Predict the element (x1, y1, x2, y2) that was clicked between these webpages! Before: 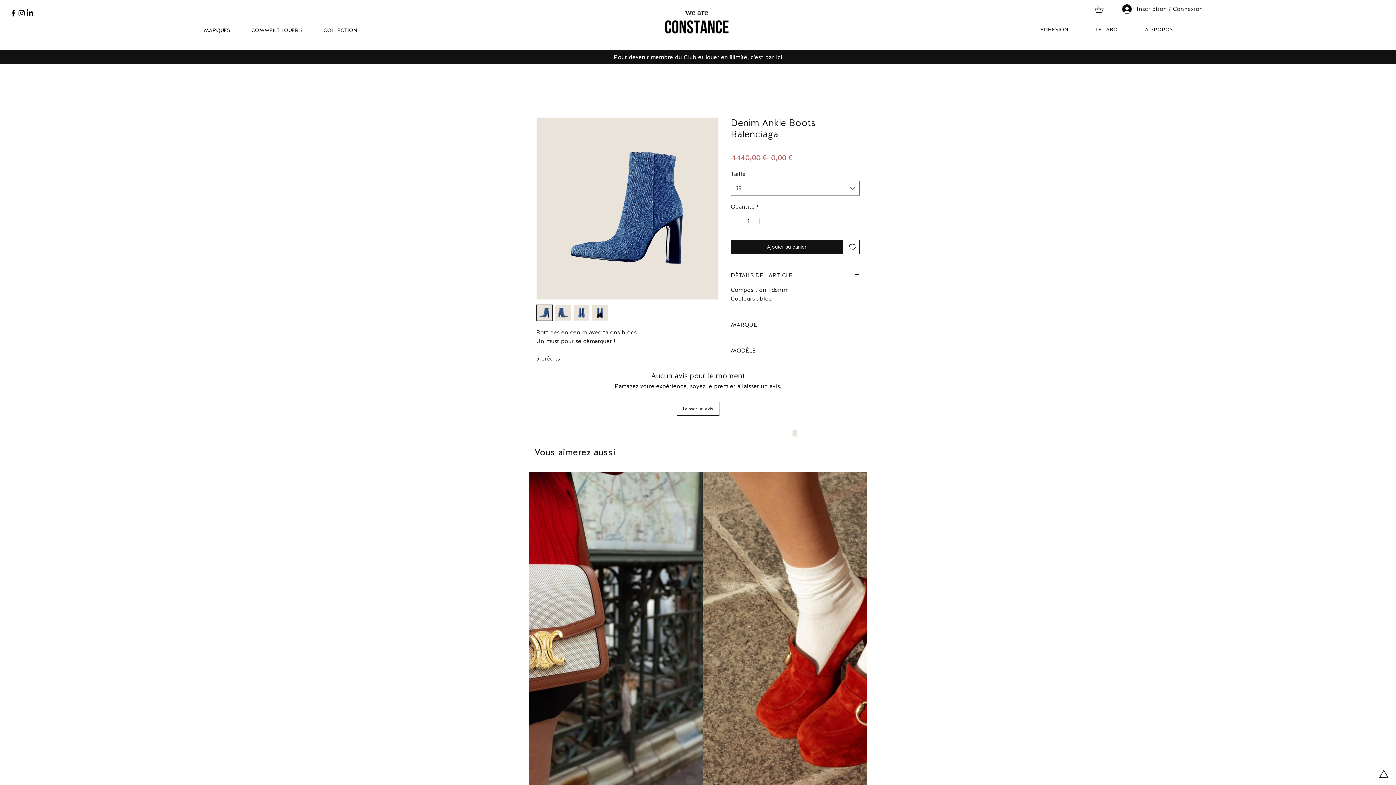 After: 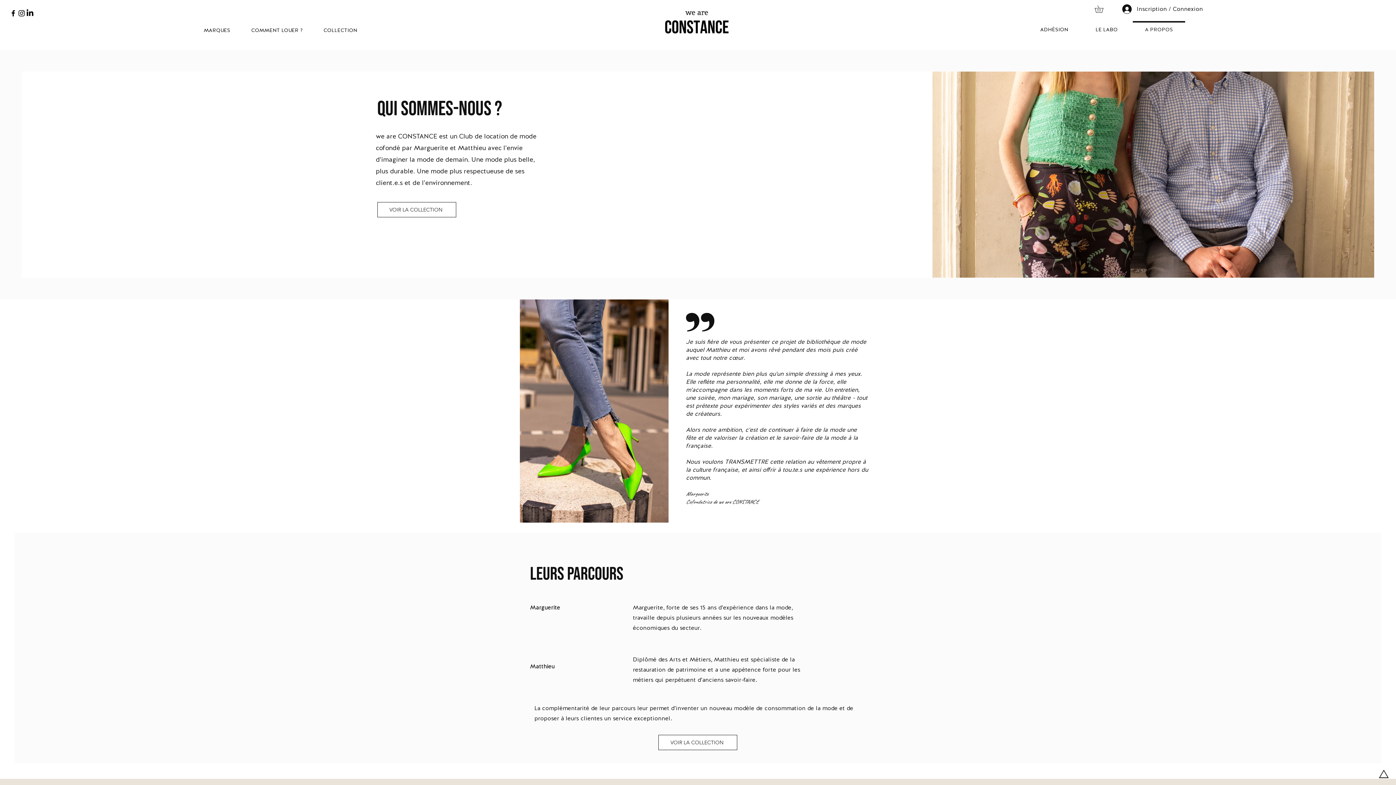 Action: label: A PROPOS bbox: (1133, 21, 1185, 36)